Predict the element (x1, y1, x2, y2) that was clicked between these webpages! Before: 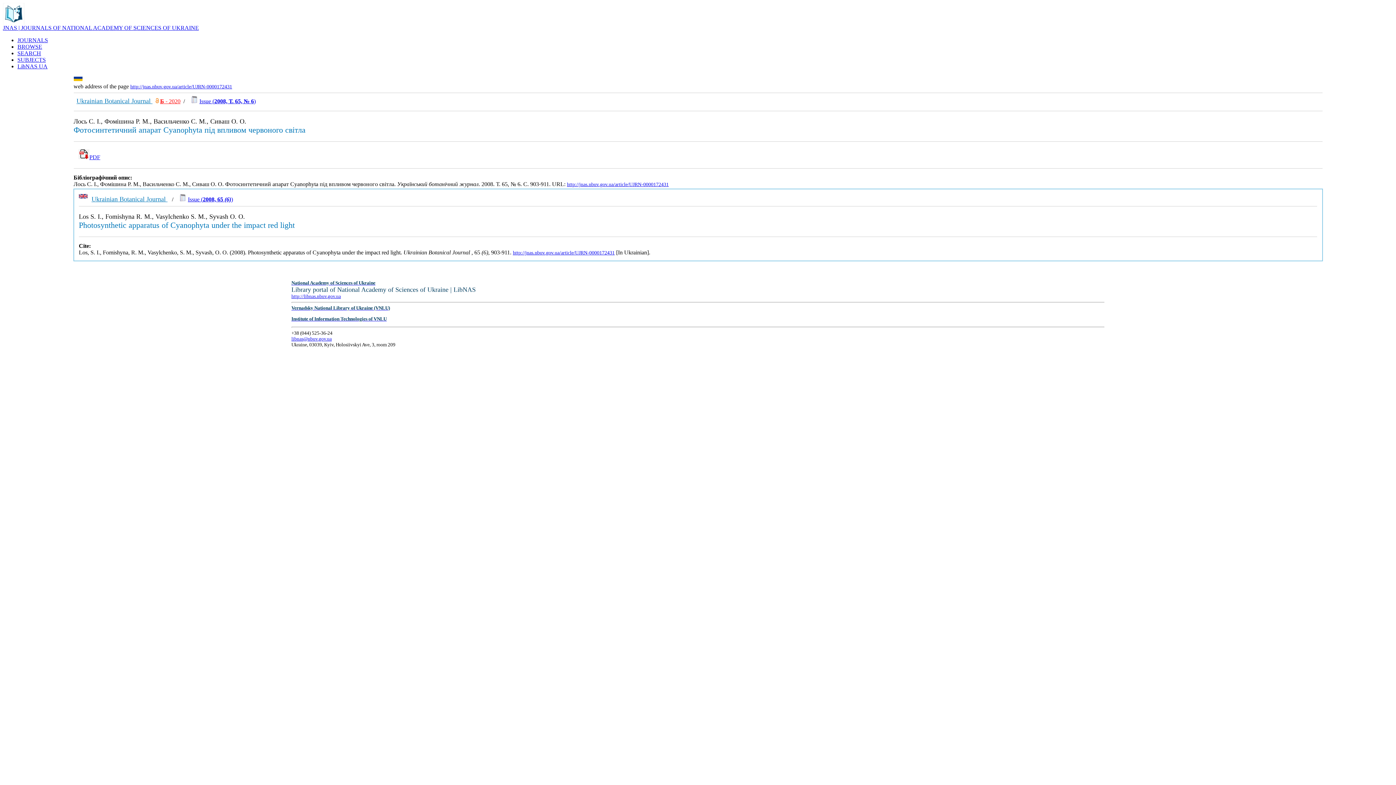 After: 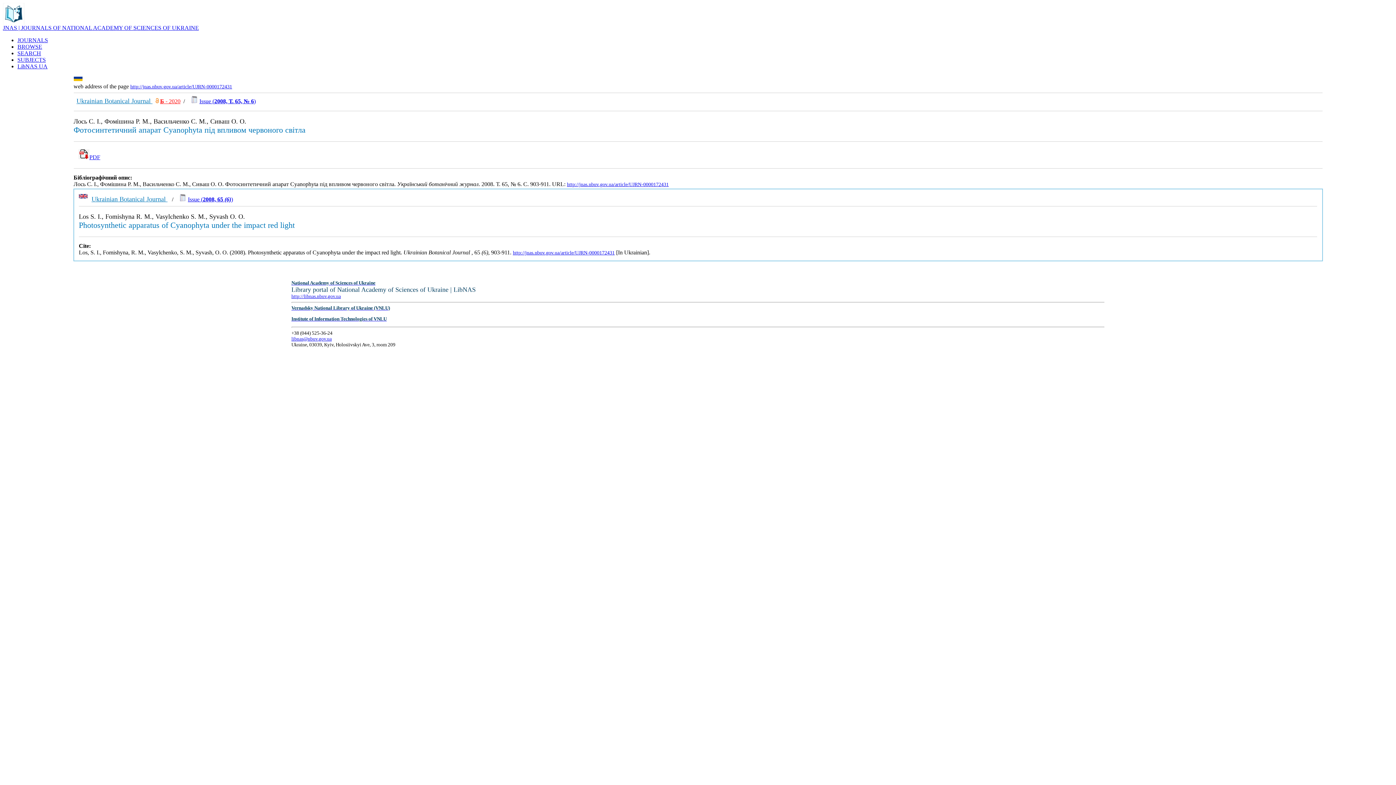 Action: bbox: (160, 98, 164, 104) label: Б